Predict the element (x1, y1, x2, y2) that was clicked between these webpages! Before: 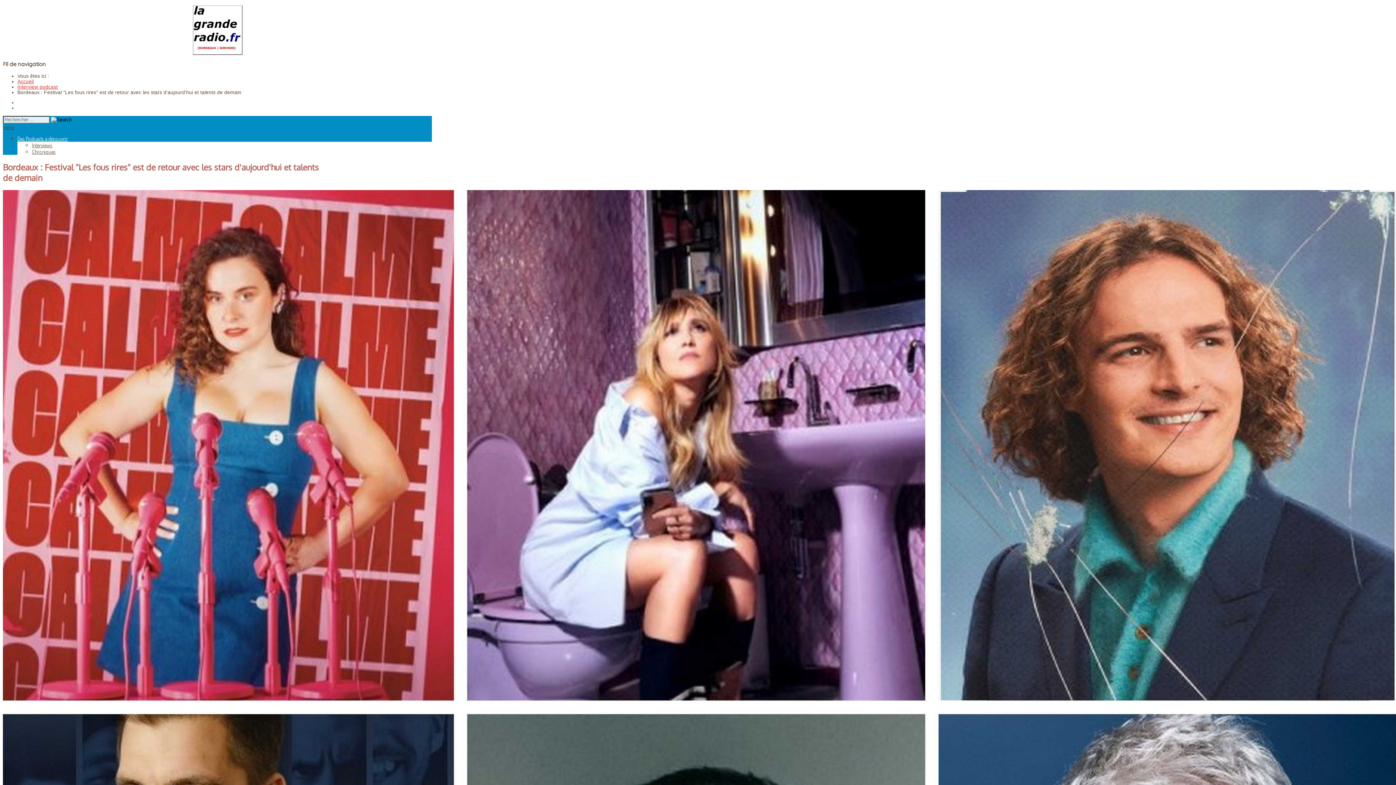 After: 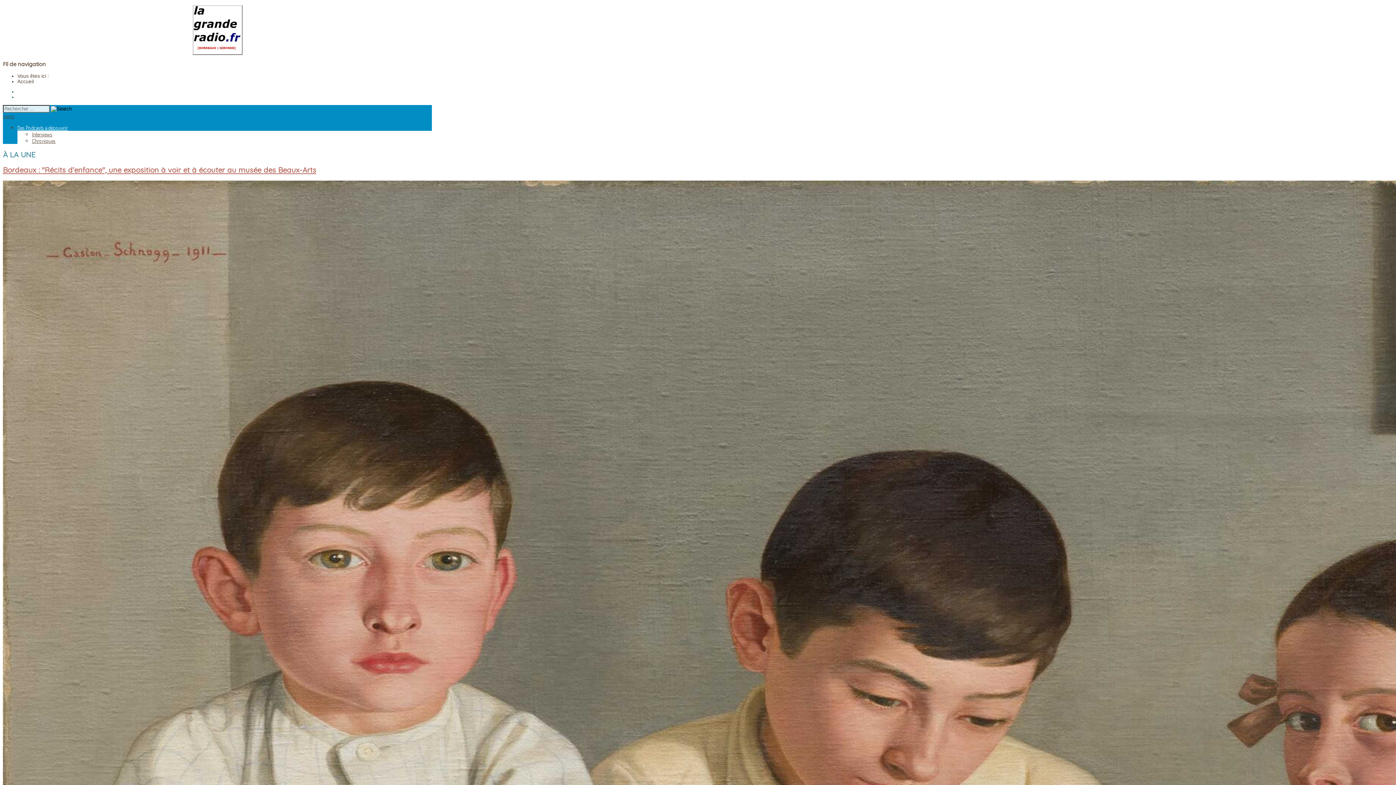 Action: bbox: (2, 4, 432, 54)